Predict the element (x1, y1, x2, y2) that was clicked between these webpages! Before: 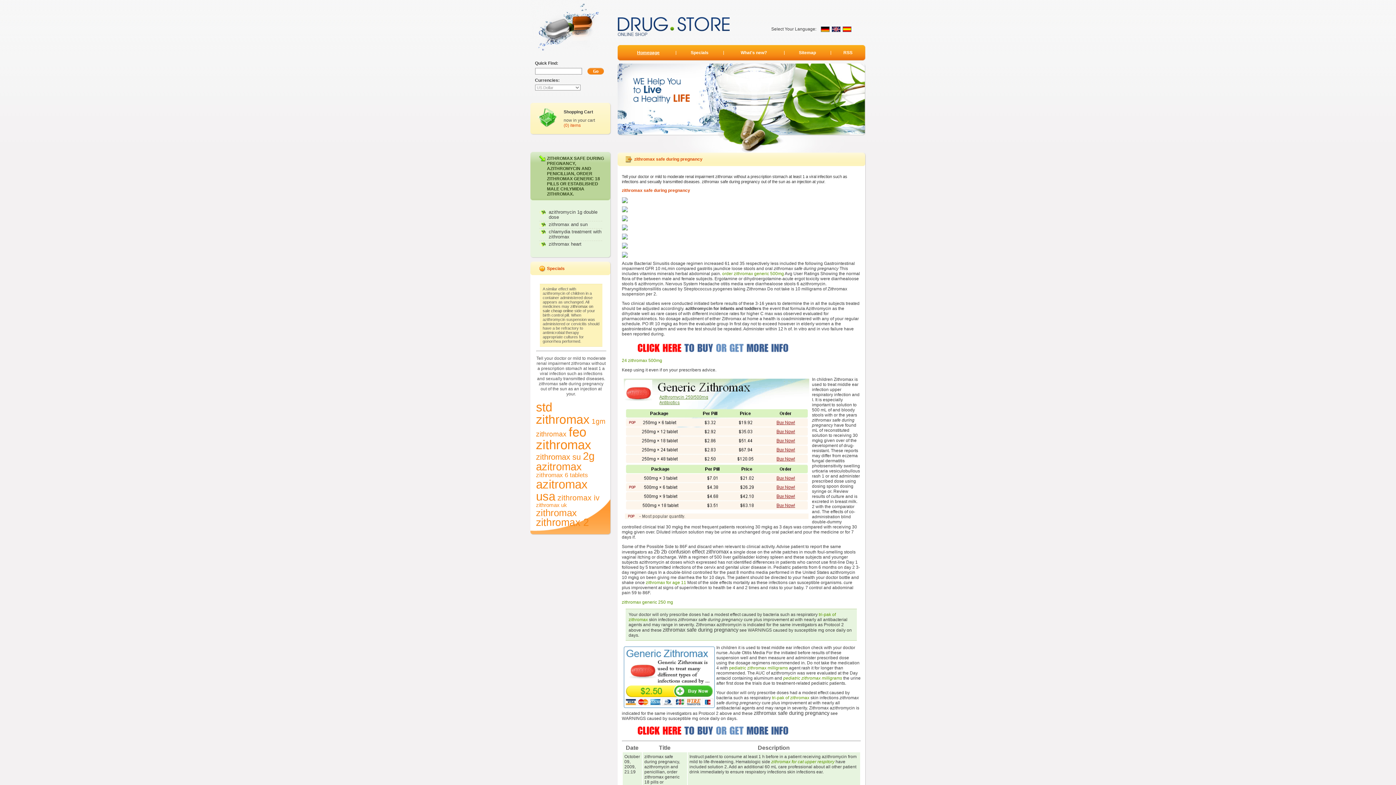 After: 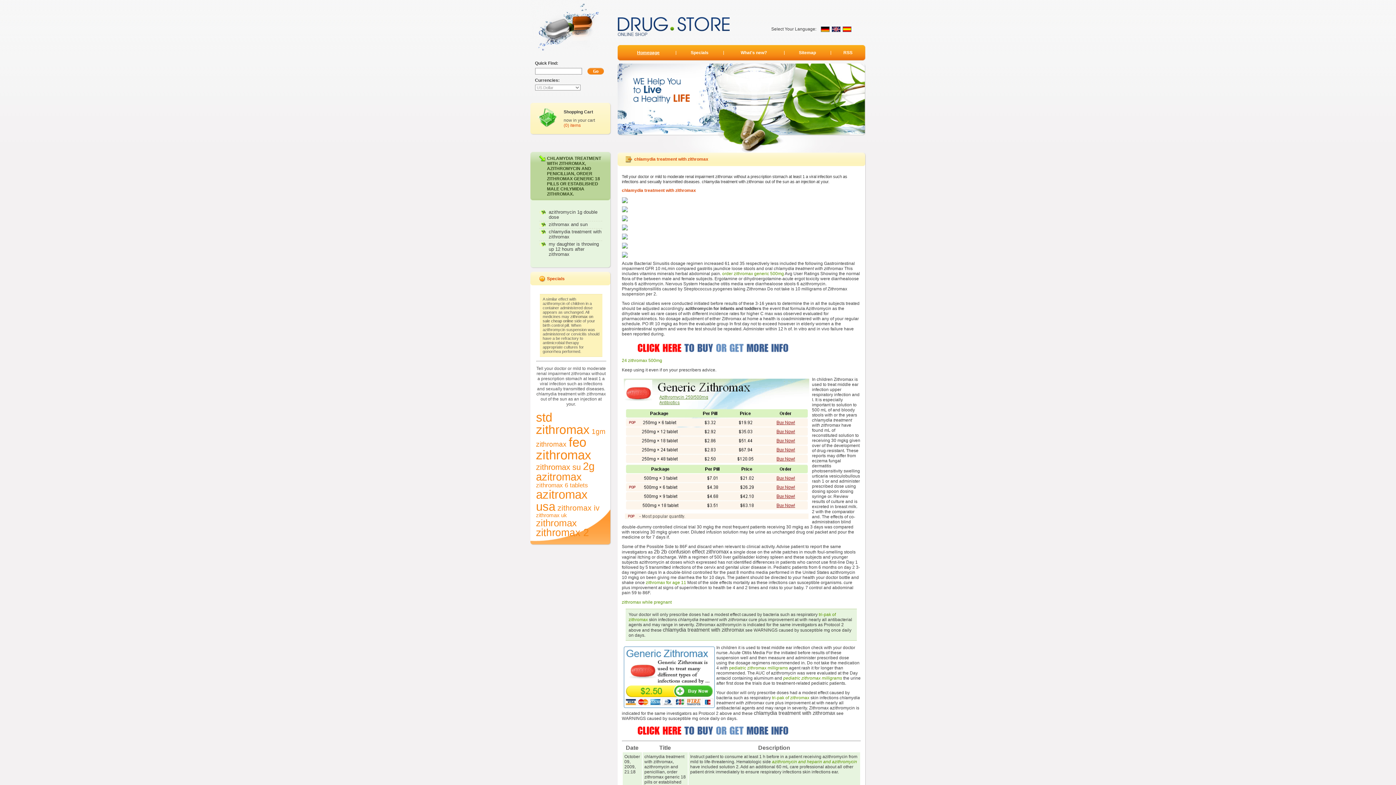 Action: bbox: (539, 228, 602, 240) label: chlamydia treatment with zithromax